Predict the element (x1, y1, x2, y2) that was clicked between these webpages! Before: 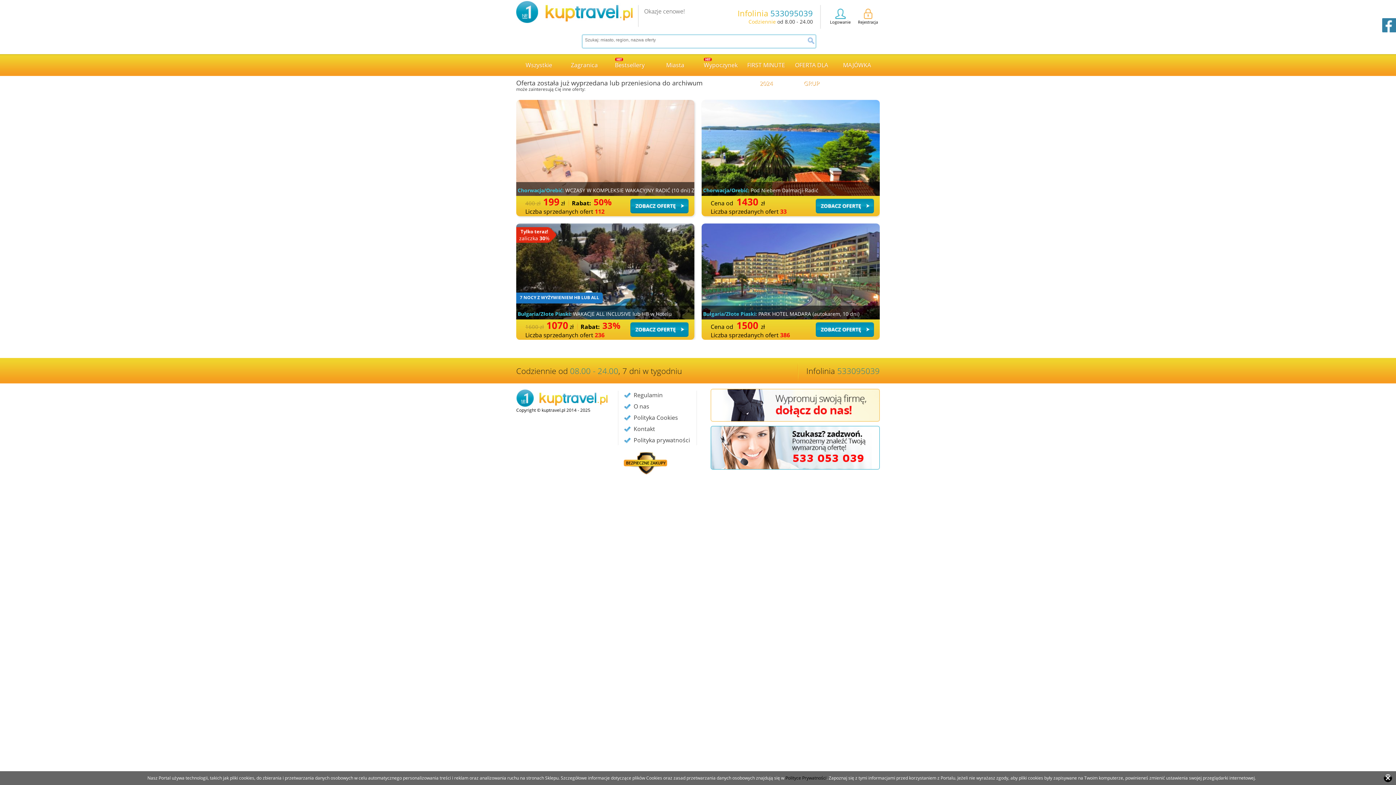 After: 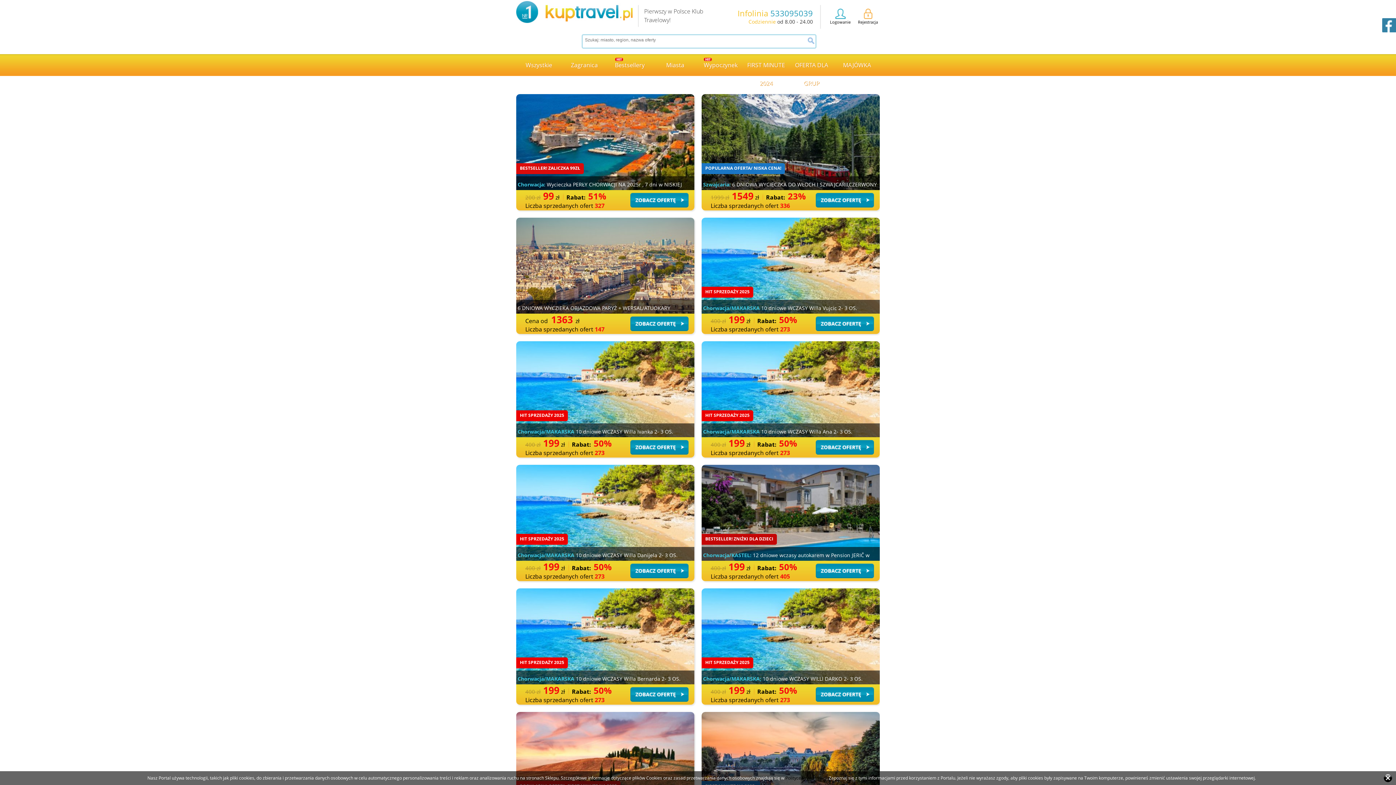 Action: label: Wypoczynek bbox: (698, 56, 743, 76)